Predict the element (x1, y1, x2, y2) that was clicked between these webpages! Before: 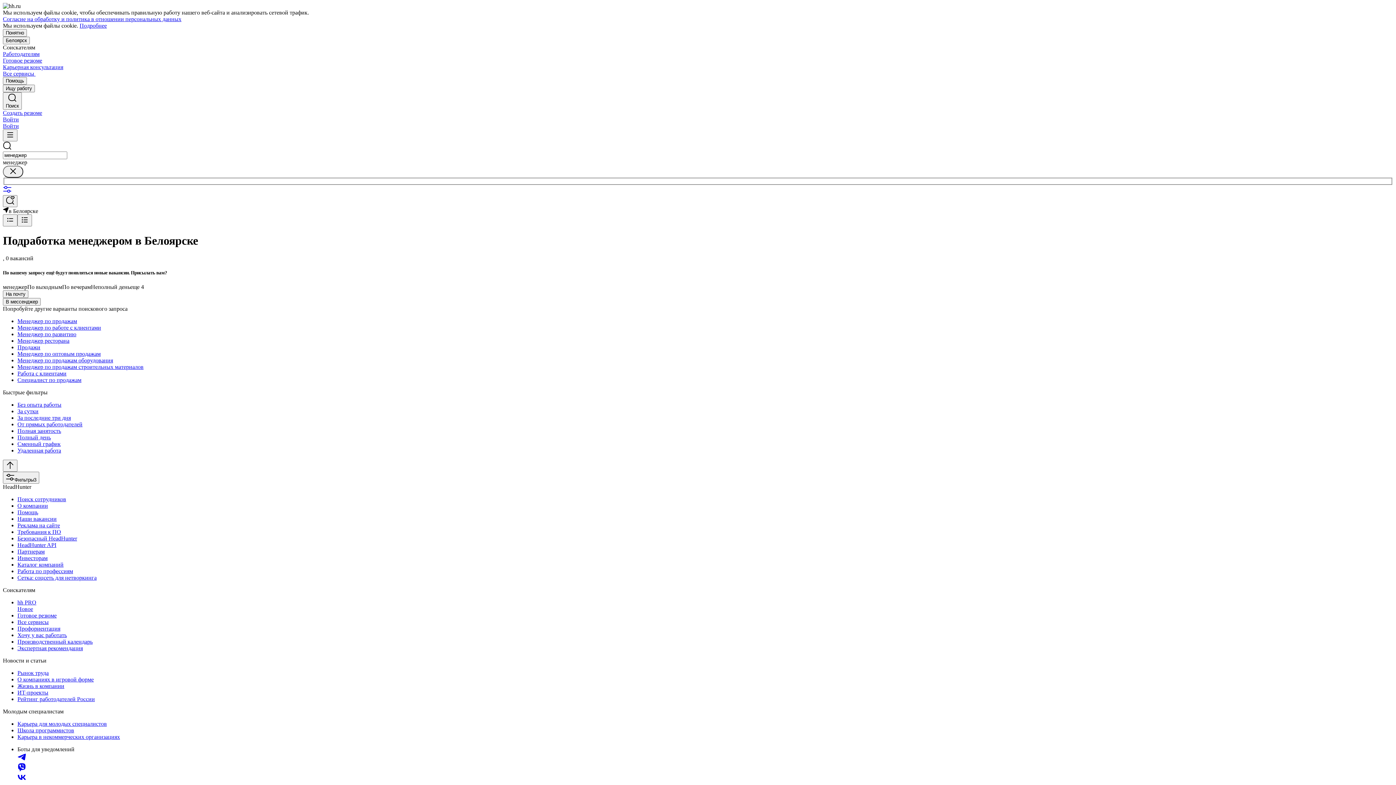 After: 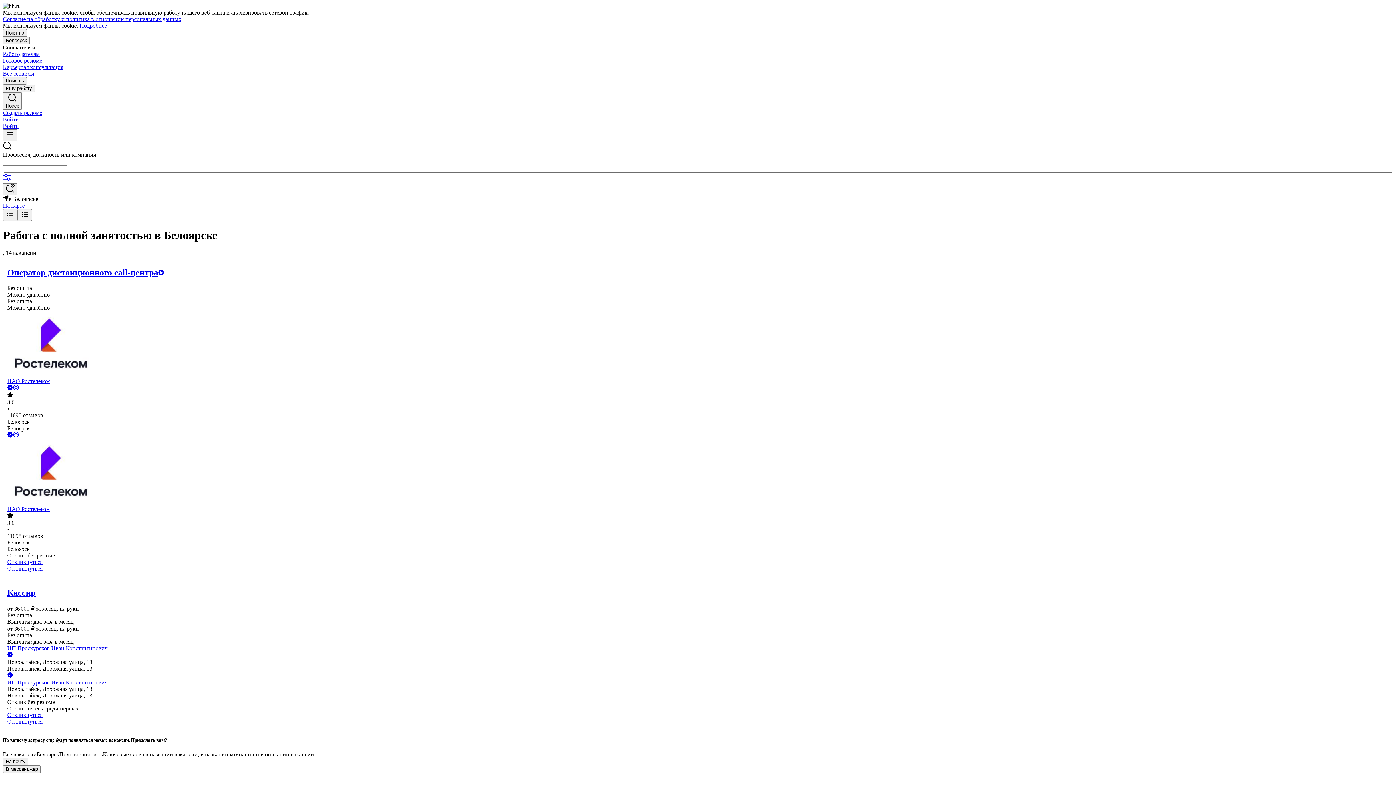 Action: label: Полная занятость bbox: (17, 427, 1393, 434)